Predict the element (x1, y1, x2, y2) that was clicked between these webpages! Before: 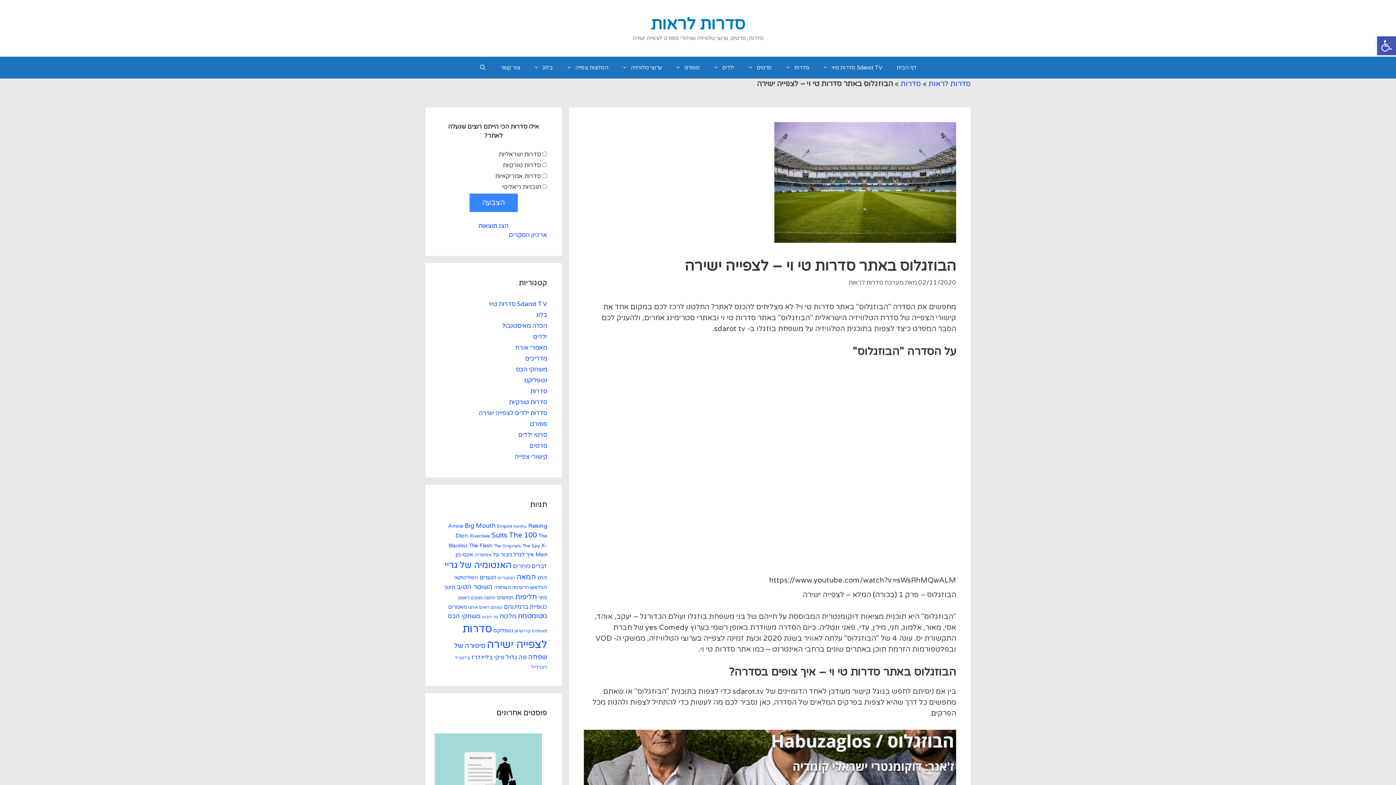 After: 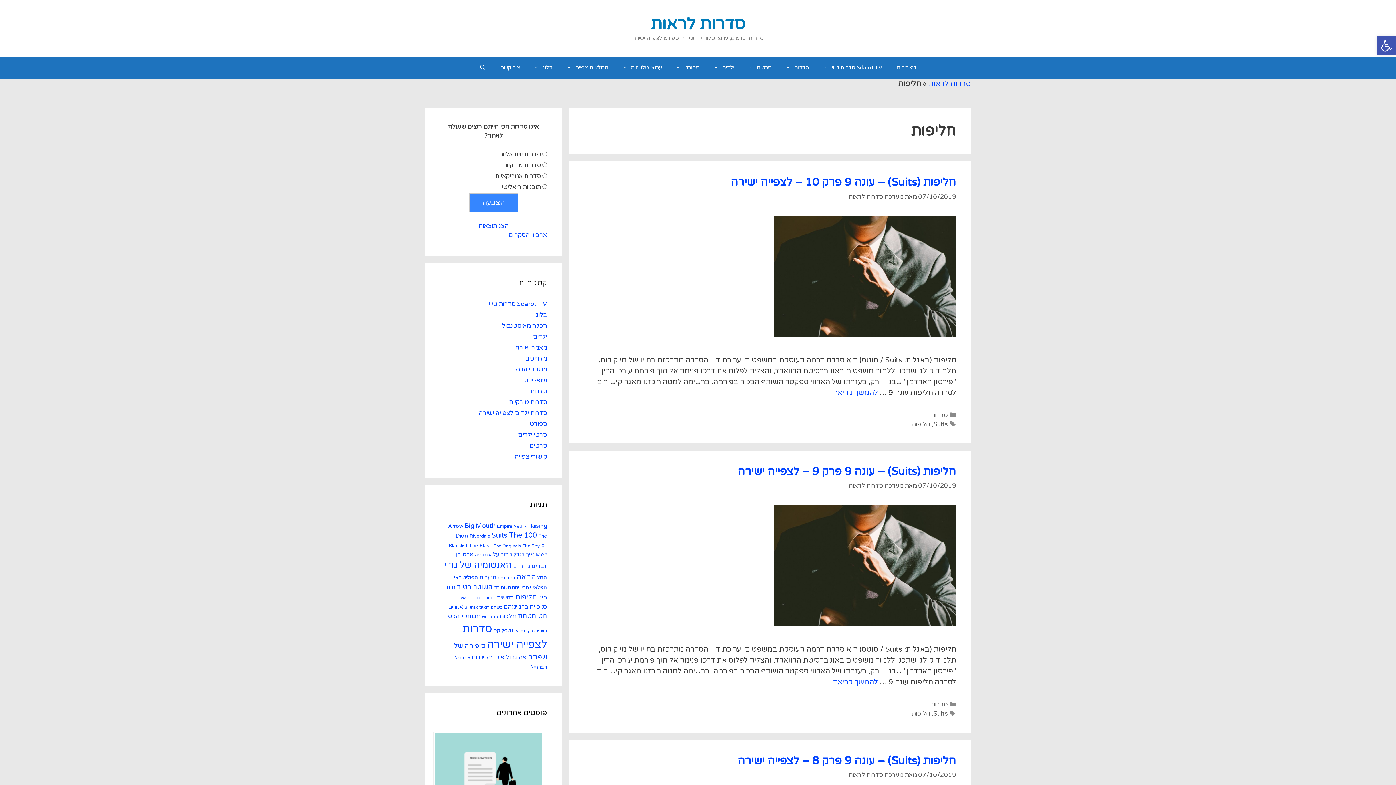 Action: label: חליפות (20 פריטים) bbox: (515, 593, 537, 601)